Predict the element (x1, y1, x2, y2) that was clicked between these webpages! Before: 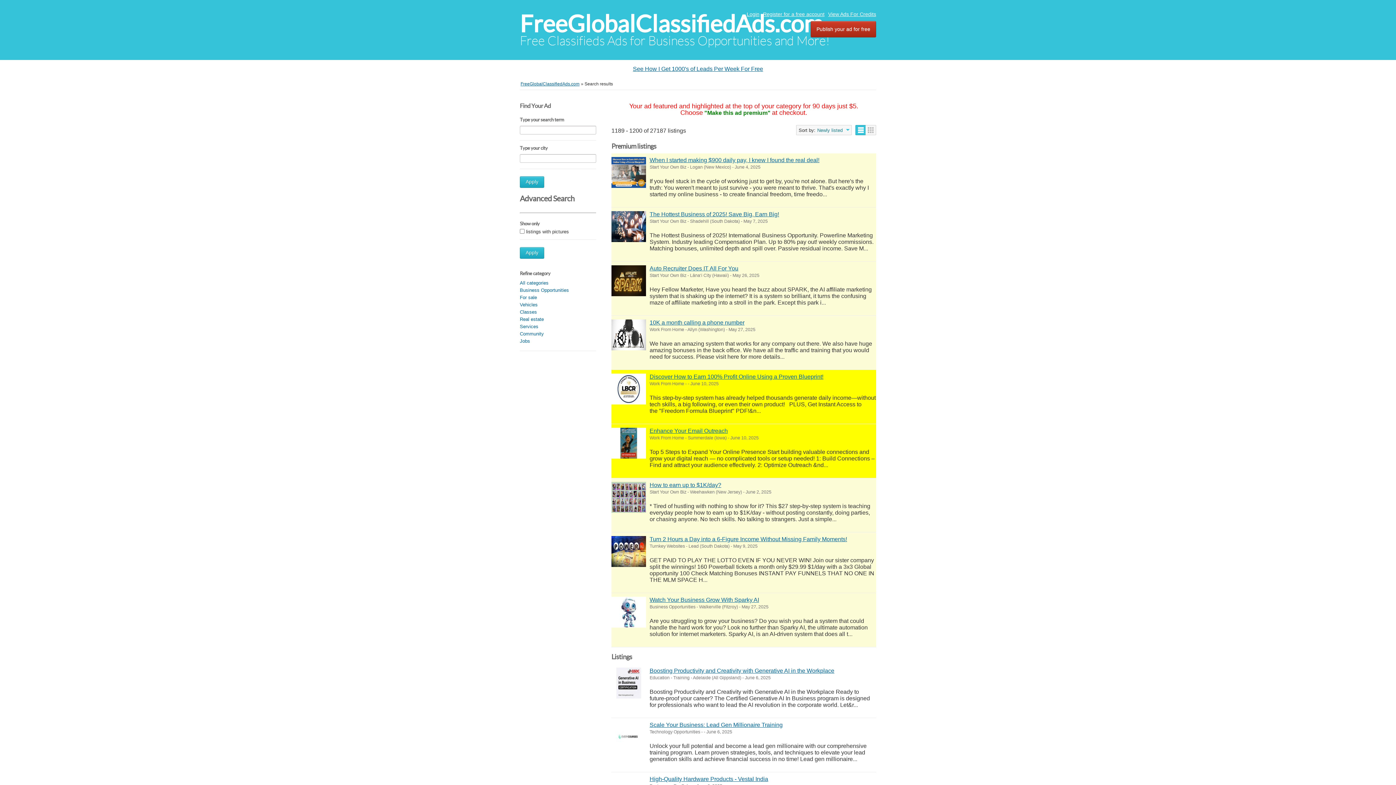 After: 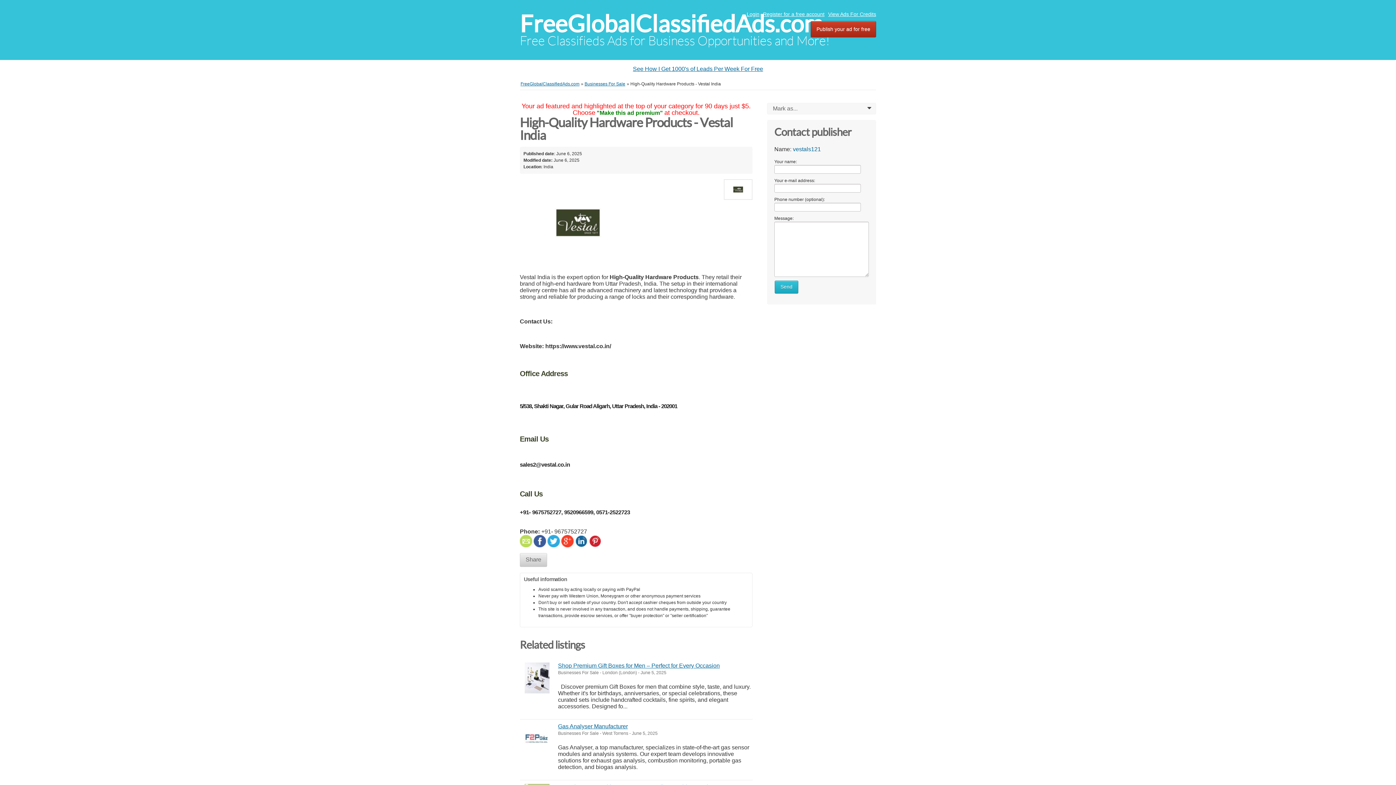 Action: label: High-Quality Hardware Products - Vestal India bbox: (649, 776, 768, 782)